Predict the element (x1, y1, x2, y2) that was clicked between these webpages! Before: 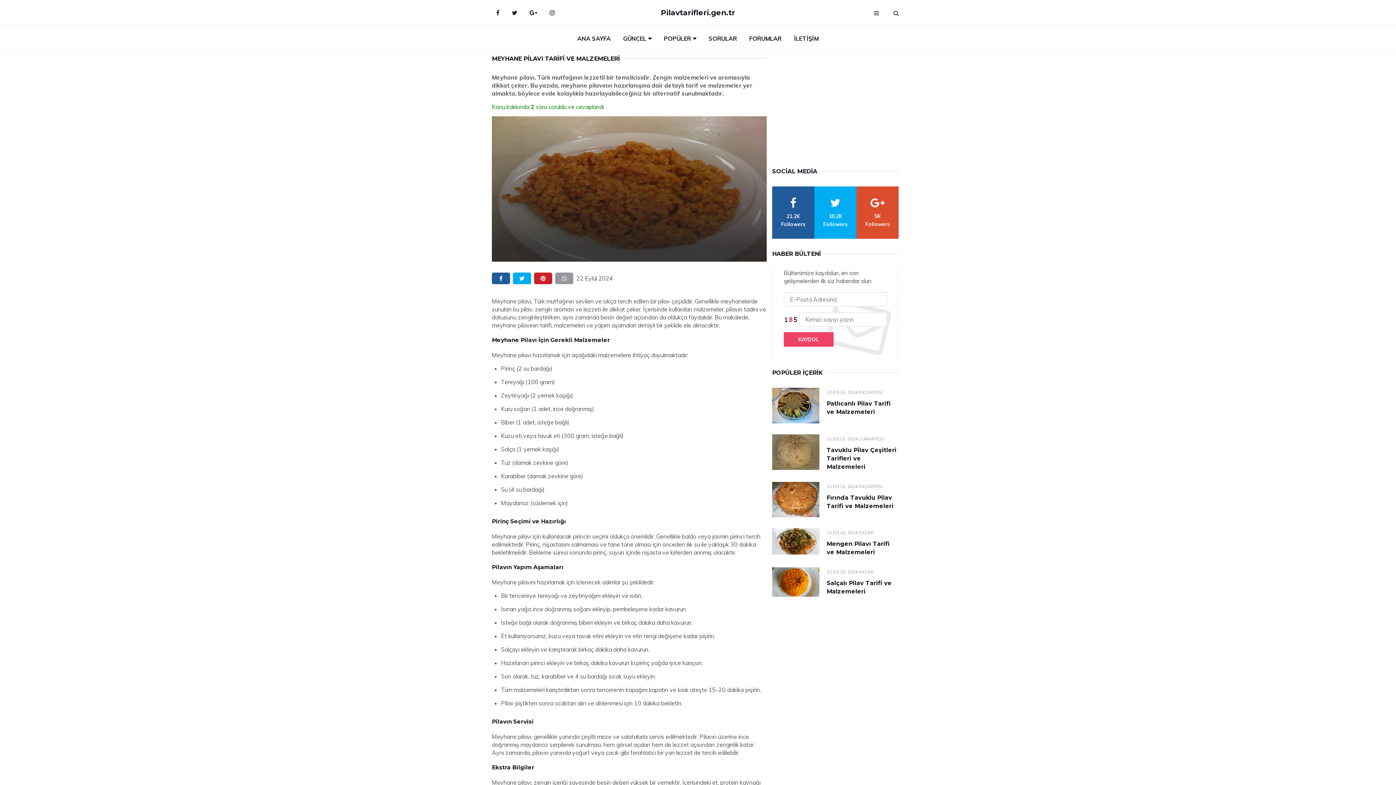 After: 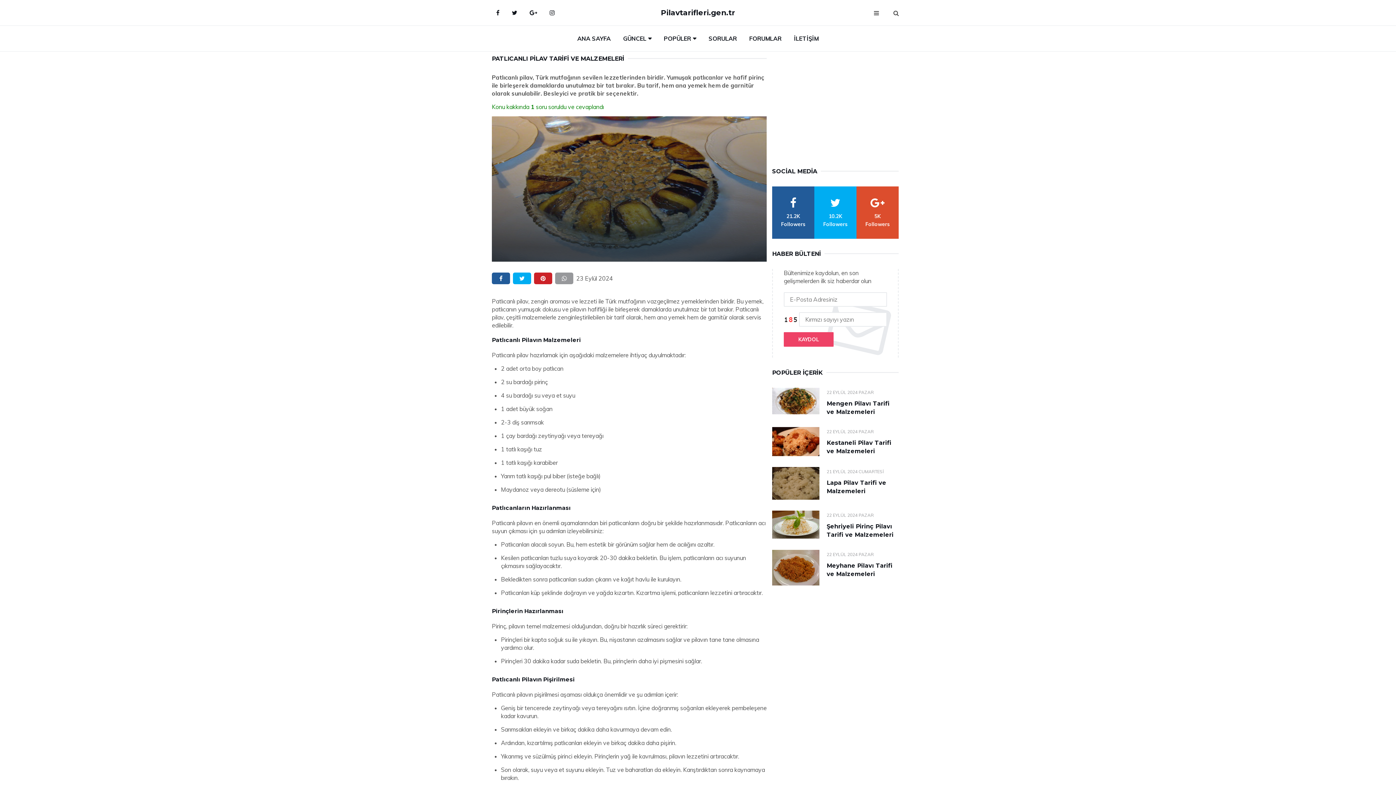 Action: bbox: (772, 388, 819, 423)